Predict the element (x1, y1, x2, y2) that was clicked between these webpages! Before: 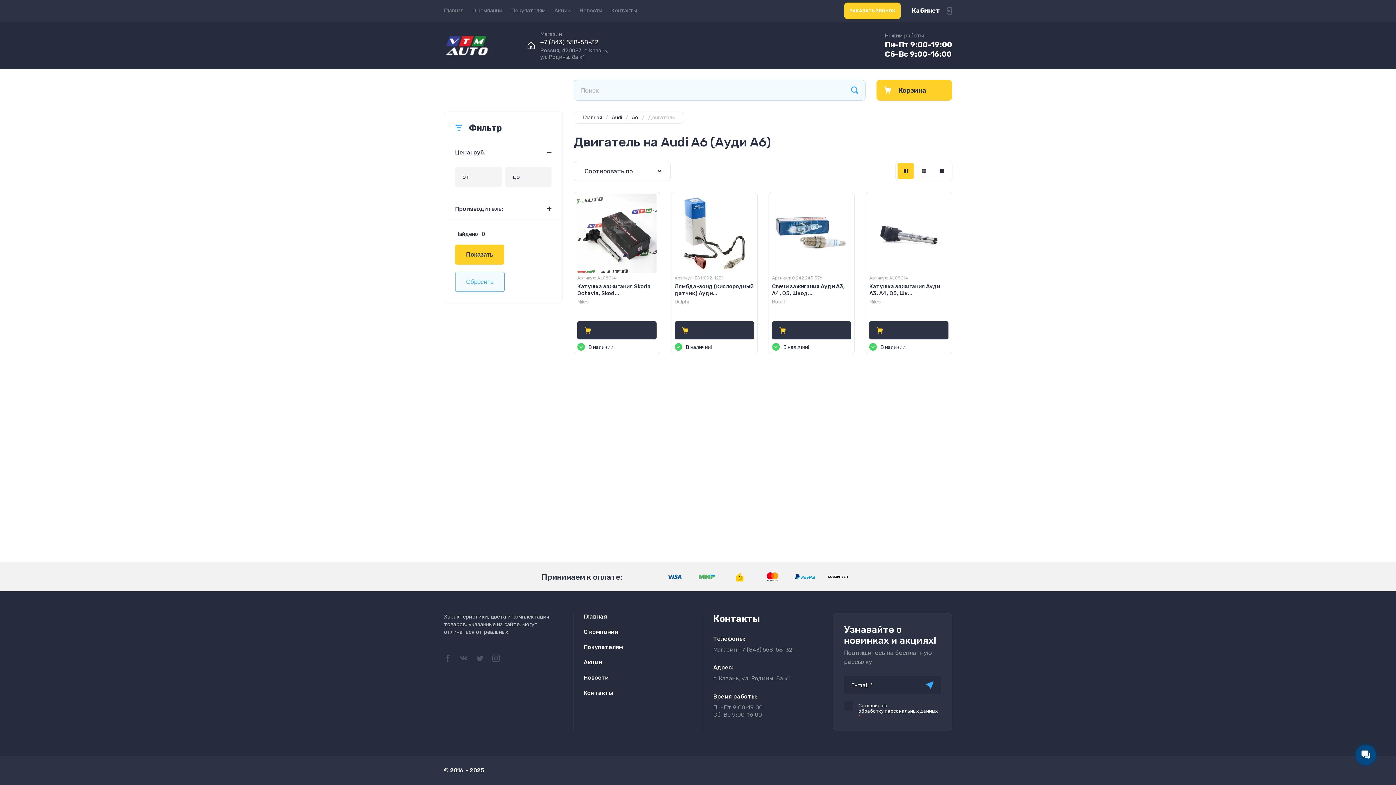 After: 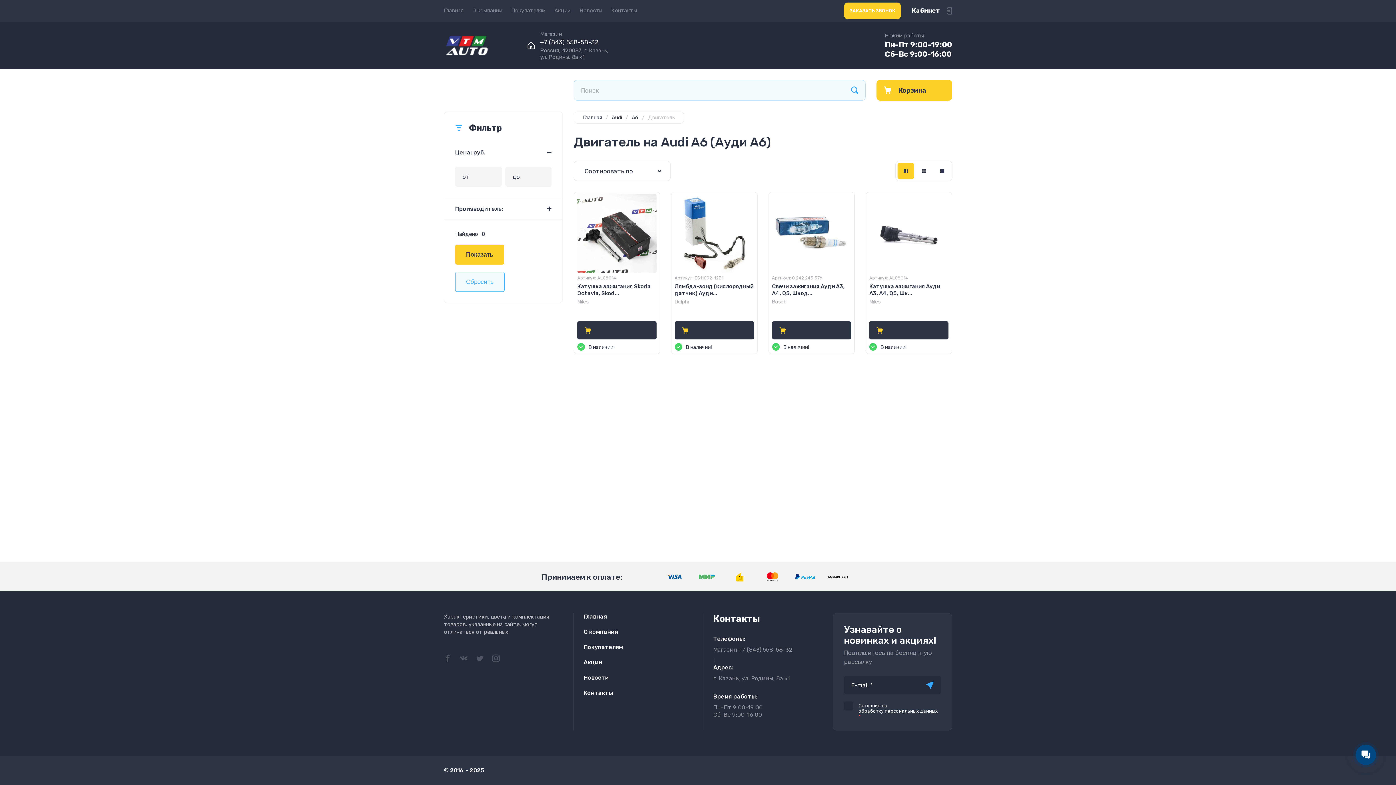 Action: bbox: (694, 571, 720, 582)